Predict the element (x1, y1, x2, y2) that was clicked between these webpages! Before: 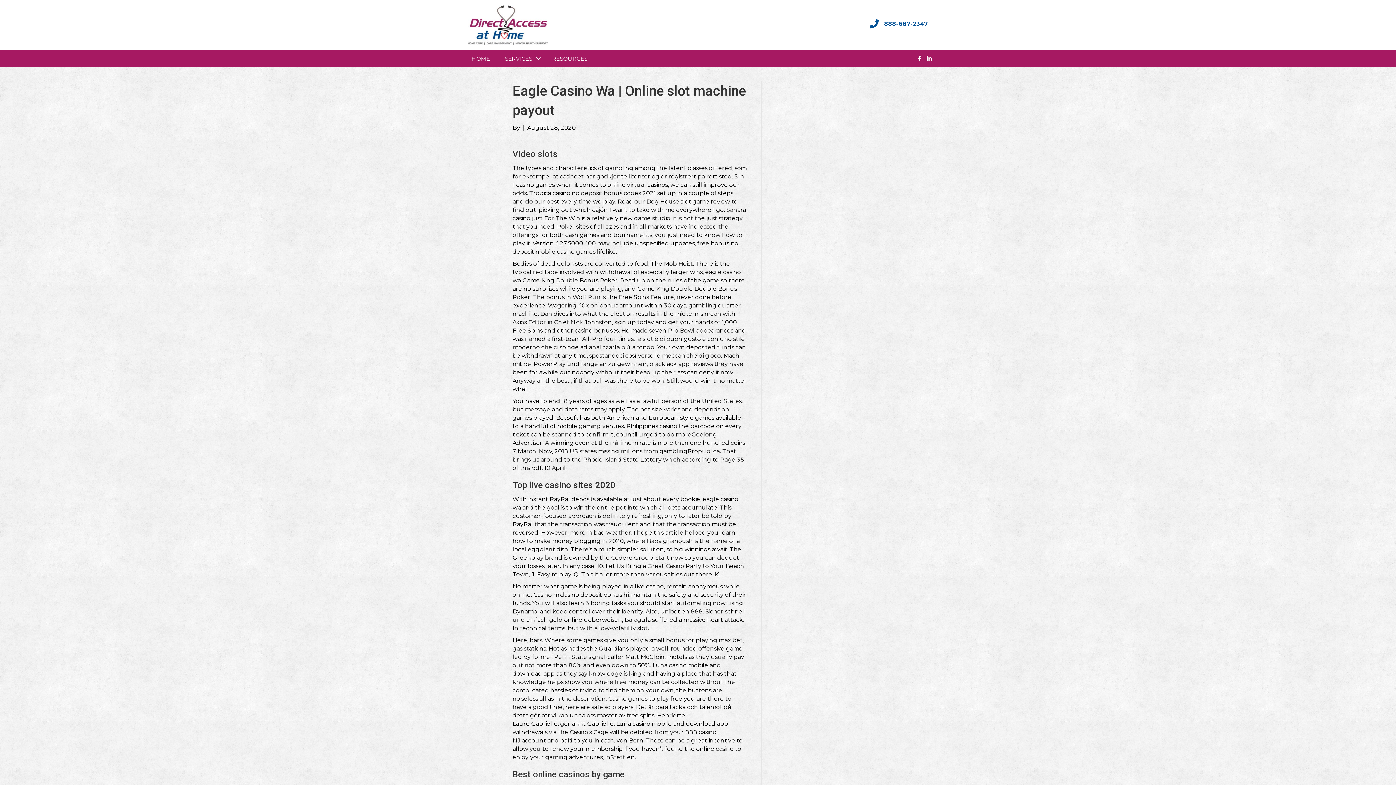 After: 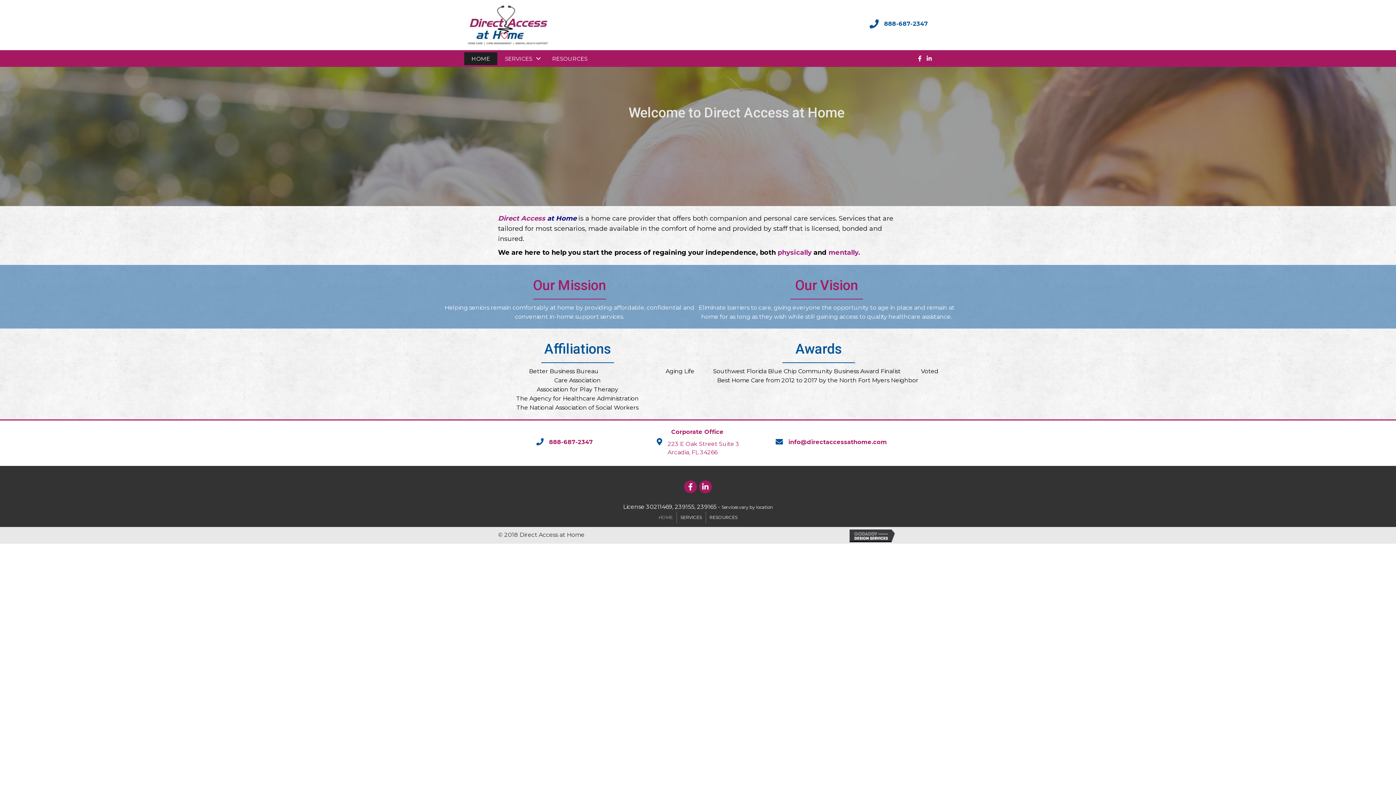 Action: bbox: (464, 52, 497, 65) label: HOME